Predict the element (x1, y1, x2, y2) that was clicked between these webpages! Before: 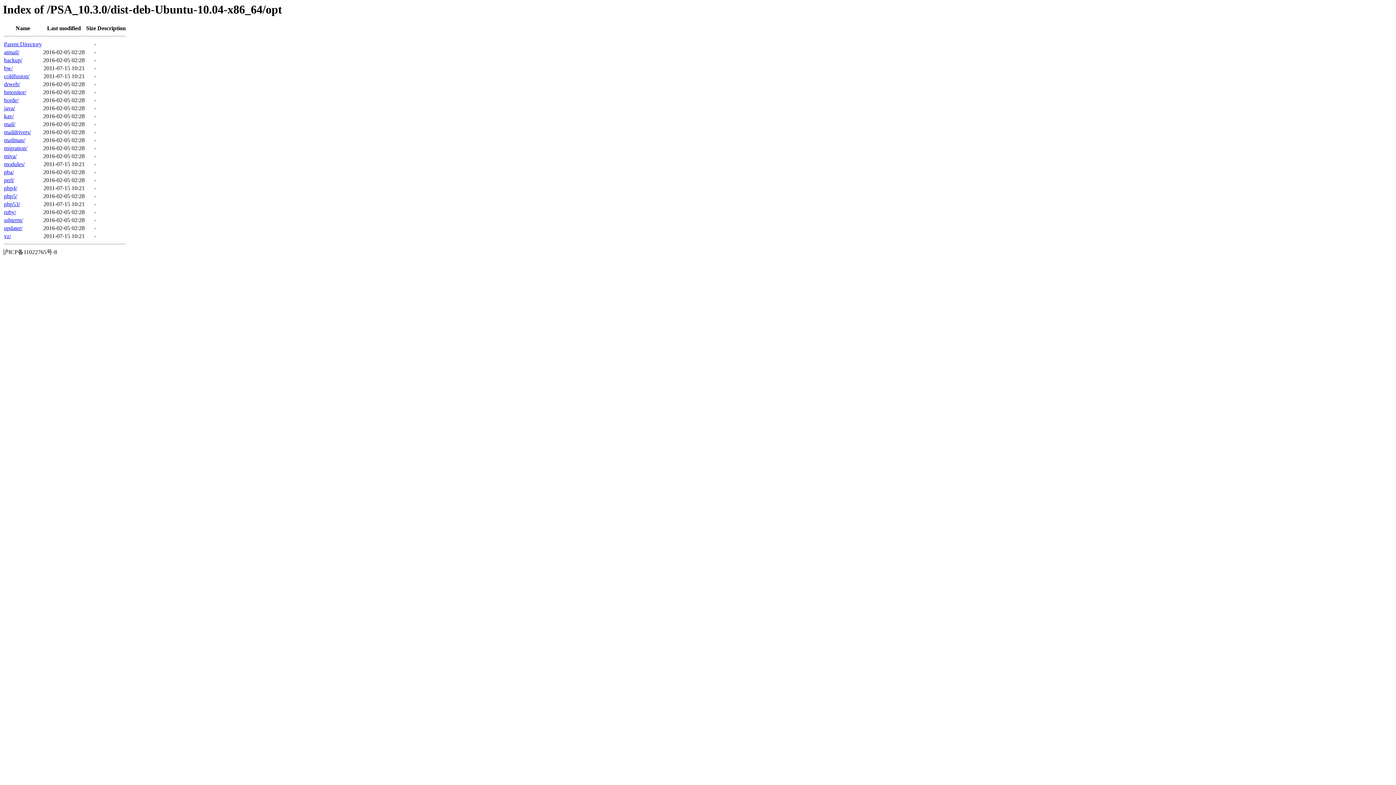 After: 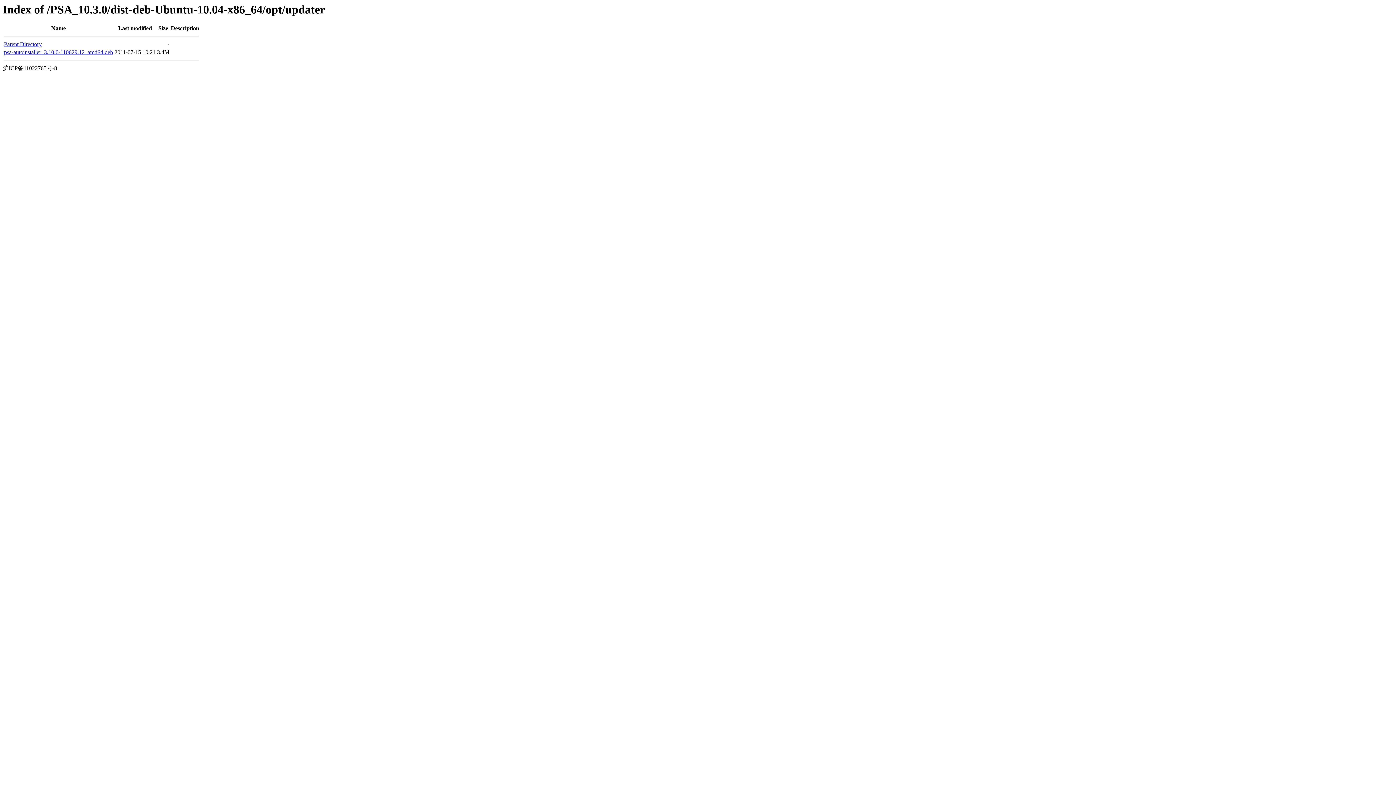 Action: bbox: (4, 225, 22, 231) label: updater/